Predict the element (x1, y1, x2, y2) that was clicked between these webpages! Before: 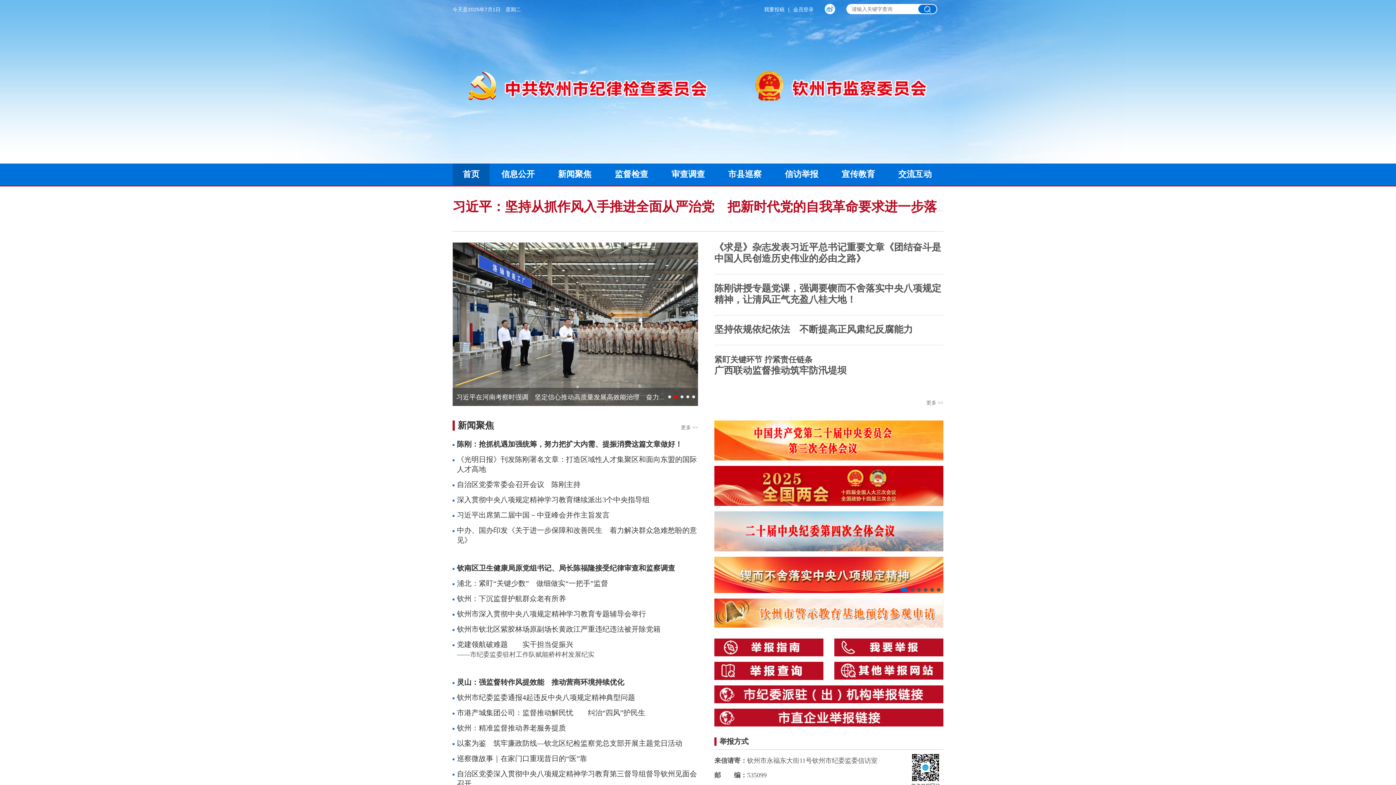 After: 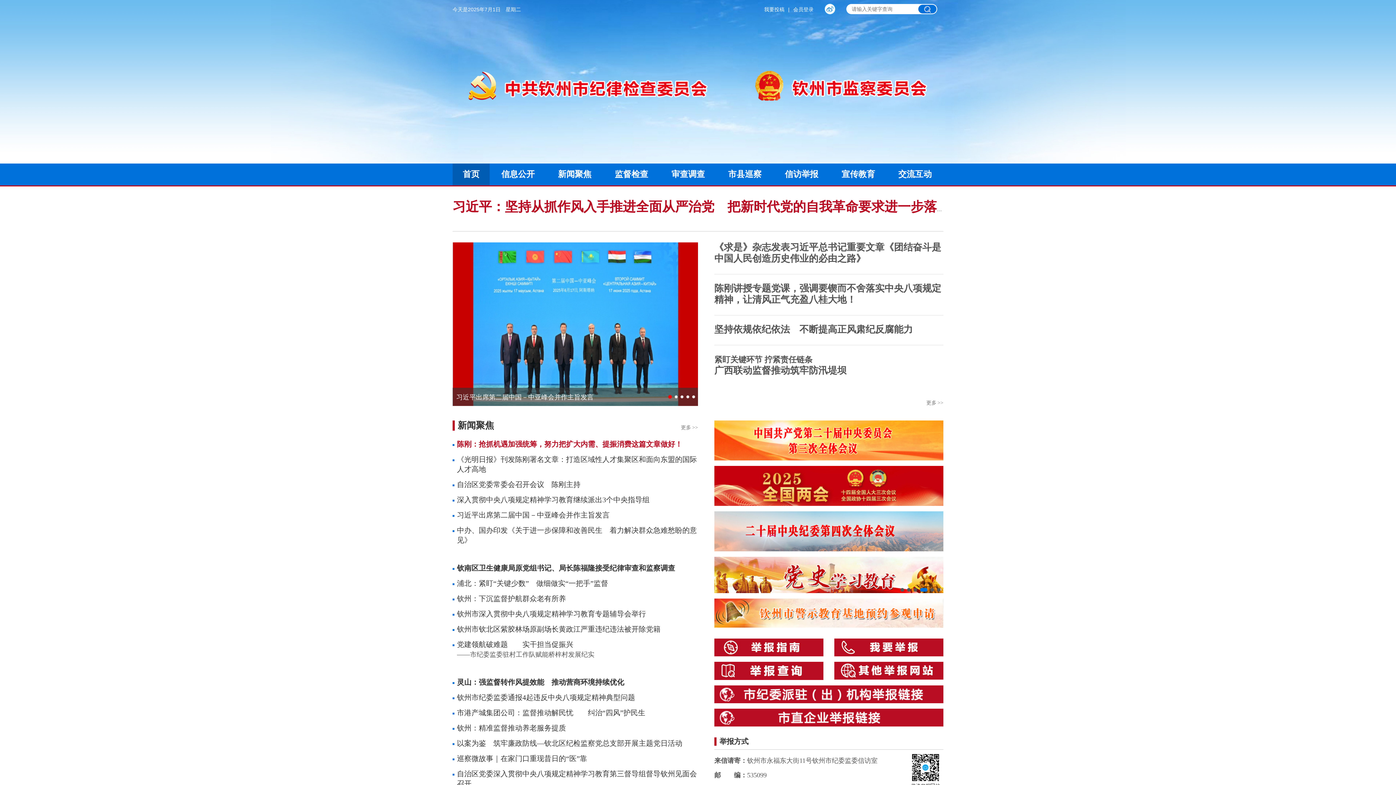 Action: label: 陈刚：抢抓机遇加强统筹，努力把扩大内需、提振消费这篇文章做好！ bbox: (457, 440, 682, 448)